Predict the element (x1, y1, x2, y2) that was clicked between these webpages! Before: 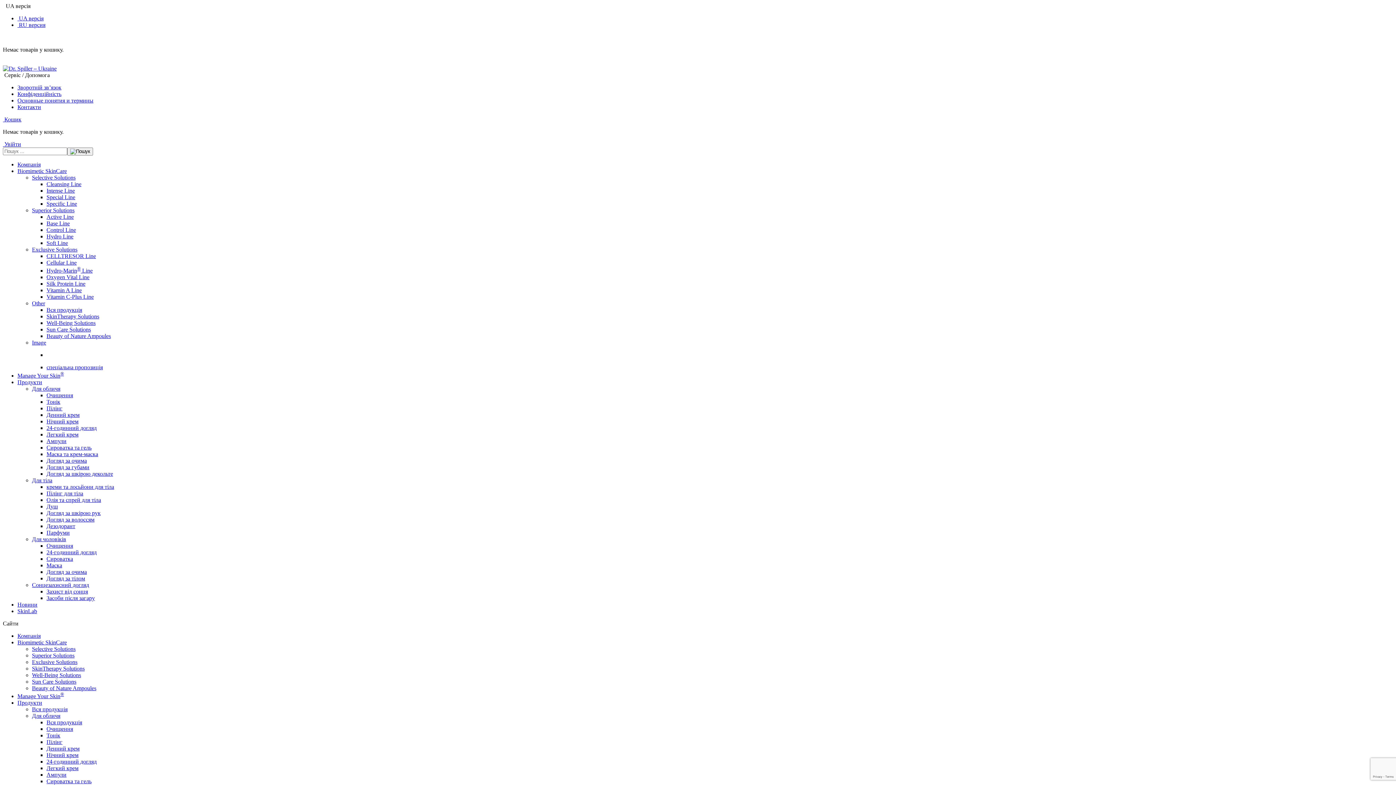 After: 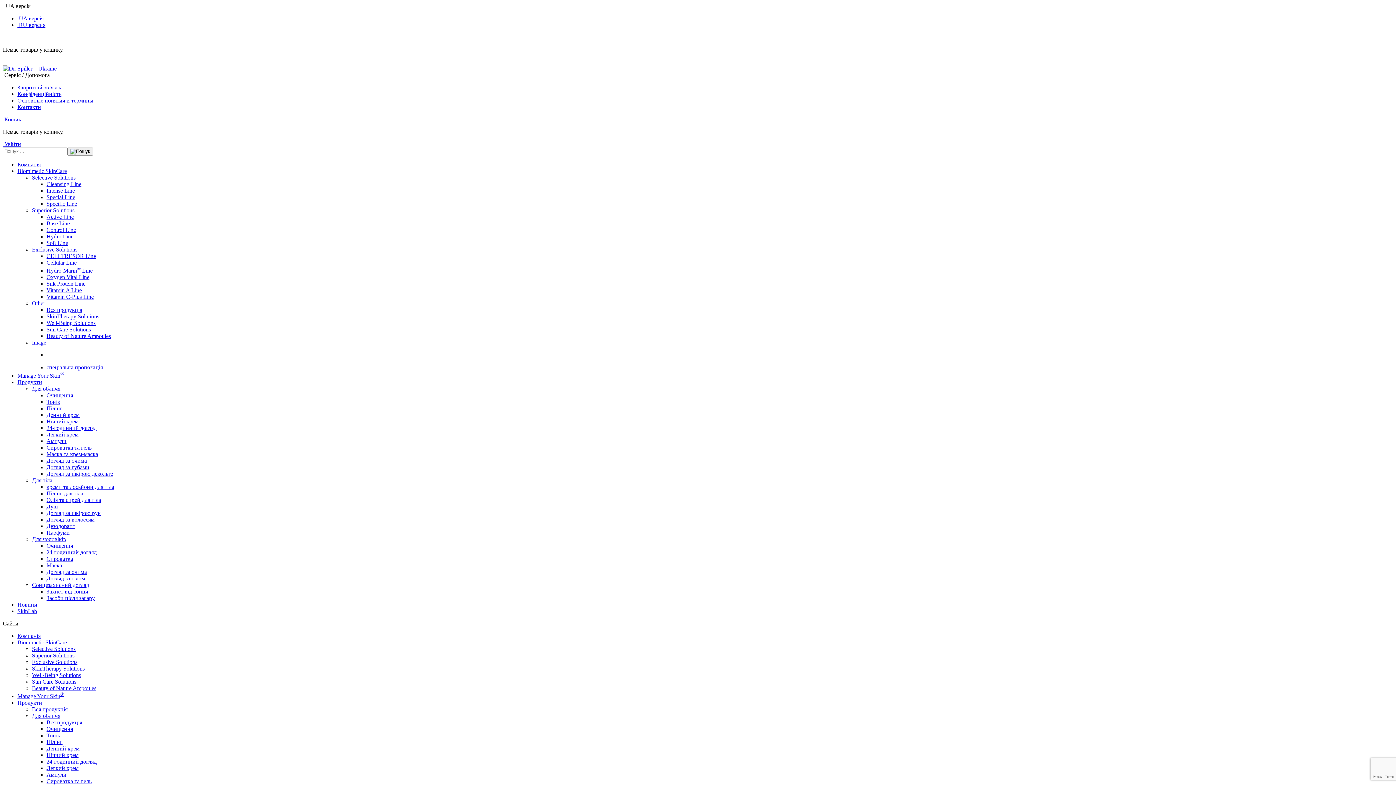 Action: bbox: (46, 503, 57, 509) label: Душ